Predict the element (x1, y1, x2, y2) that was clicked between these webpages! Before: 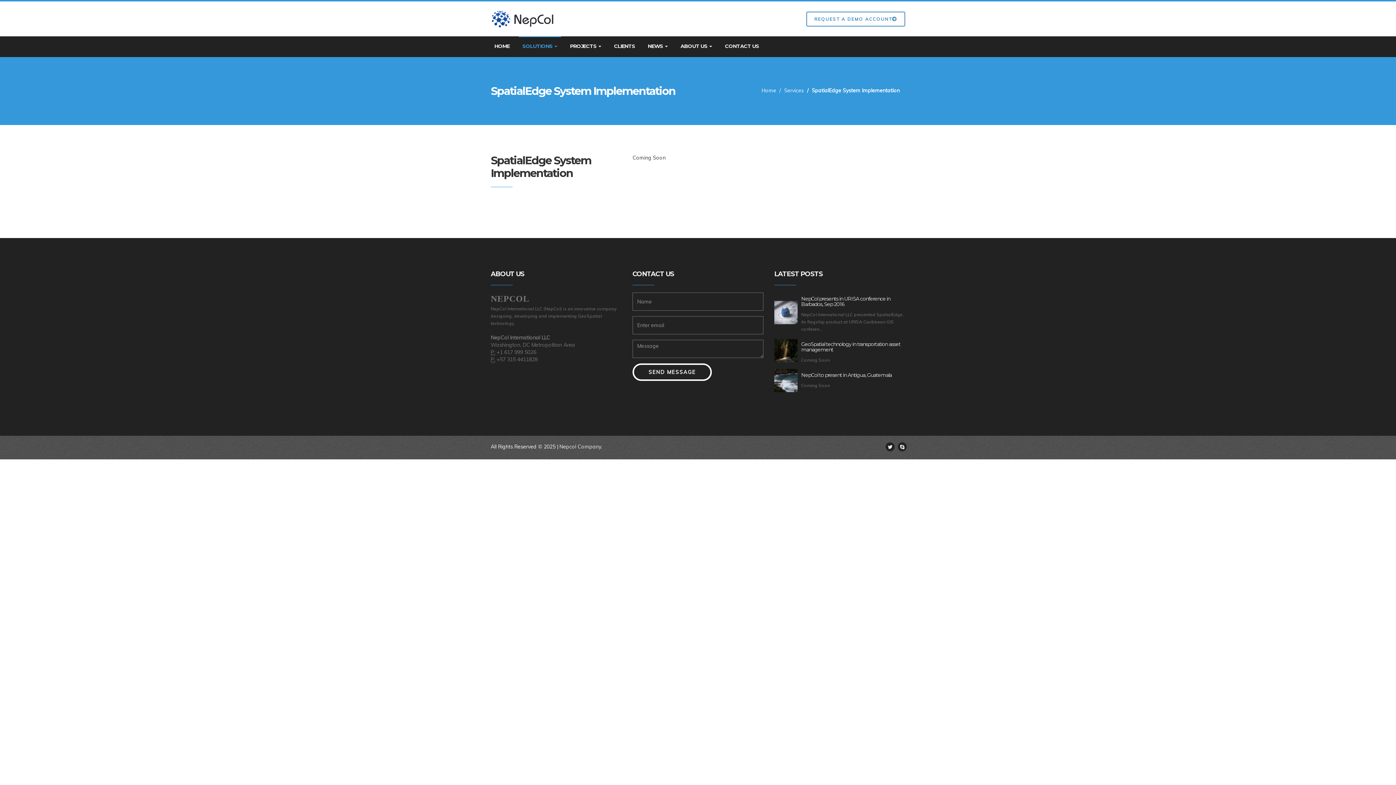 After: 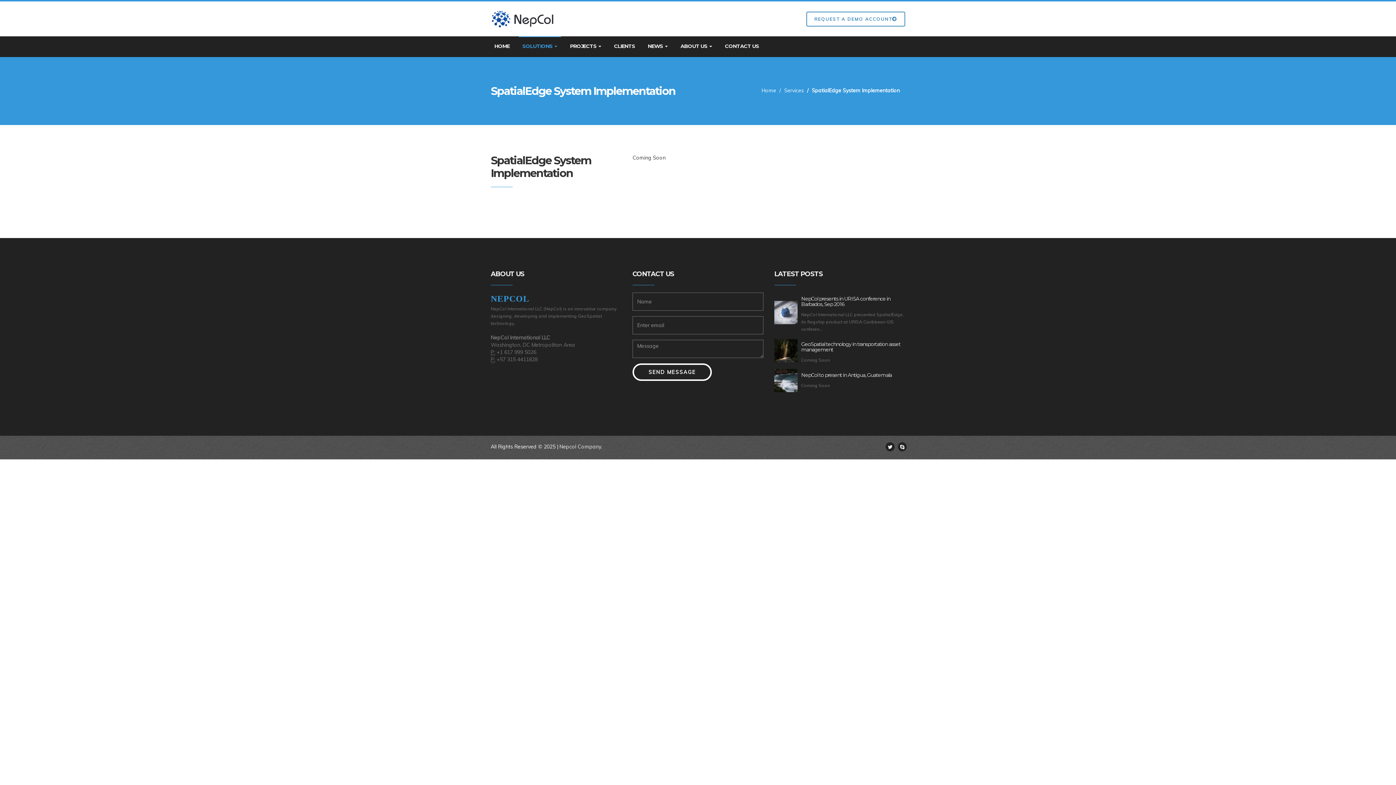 Action: label: NEPCOL bbox: (490, 293, 532, 304)